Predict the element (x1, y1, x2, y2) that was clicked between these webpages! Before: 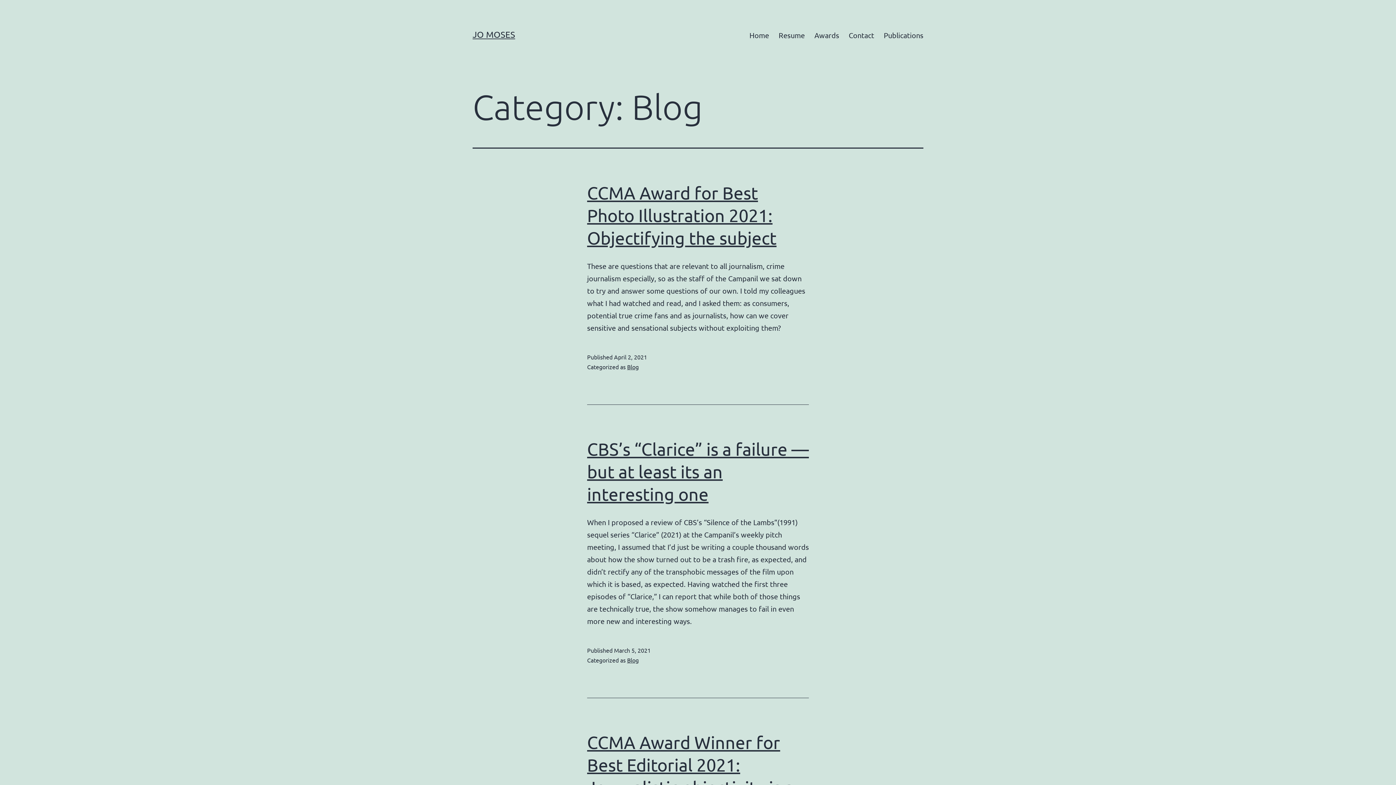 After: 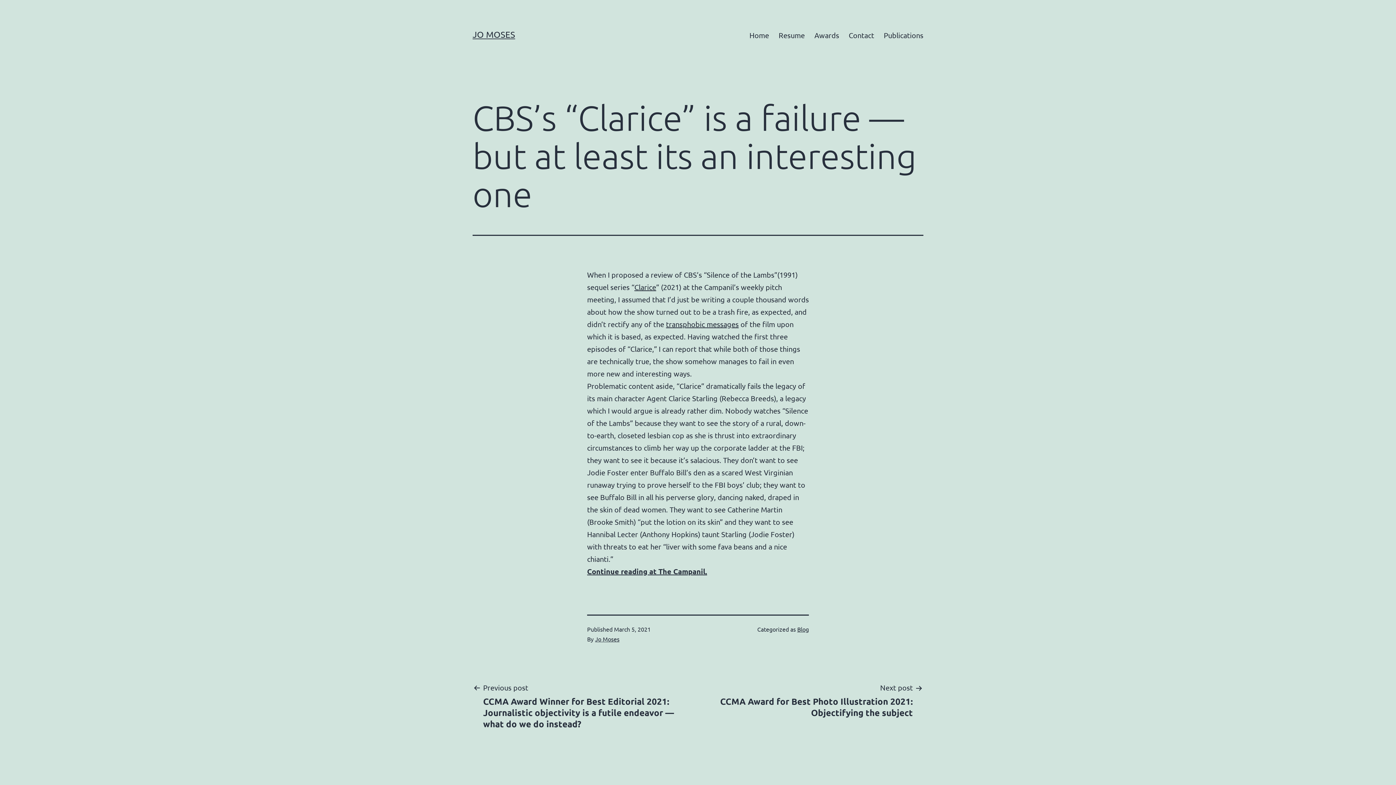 Action: label: CBS’s “Clarice” is a failure — but at least its an interesting one bbox: (587, 439, 809, 504)